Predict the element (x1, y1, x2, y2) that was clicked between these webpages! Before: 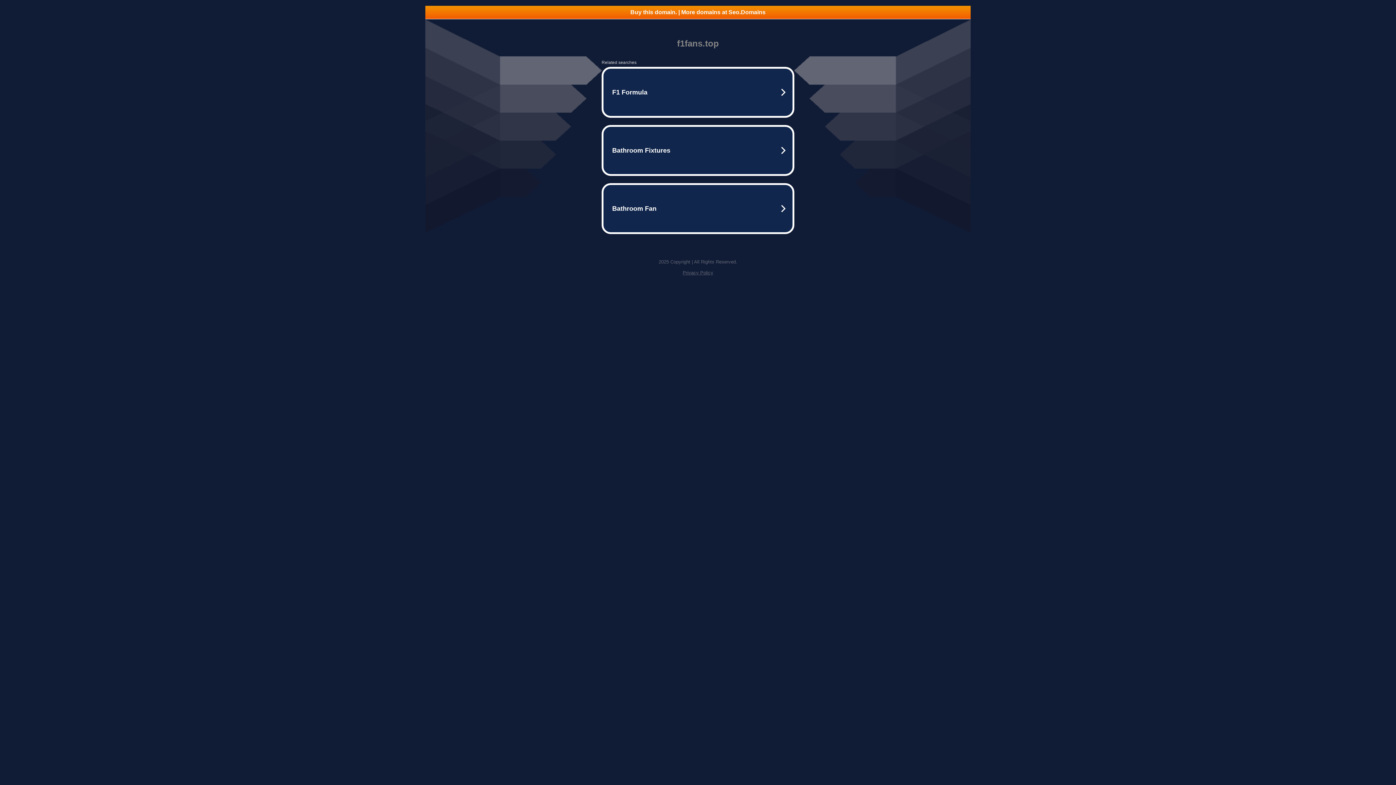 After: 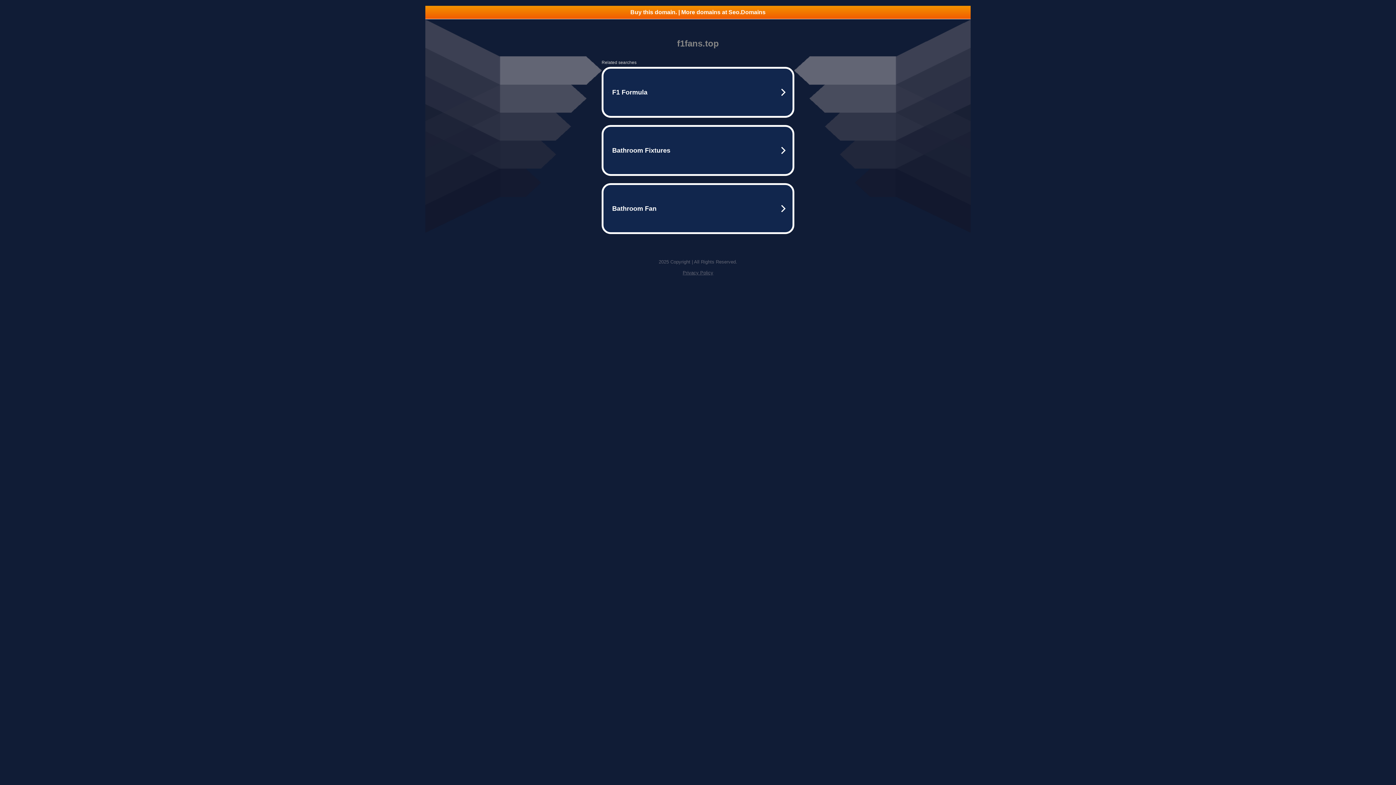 Action: label: Privacy Policy bbox: (682, 270, 713, 275)